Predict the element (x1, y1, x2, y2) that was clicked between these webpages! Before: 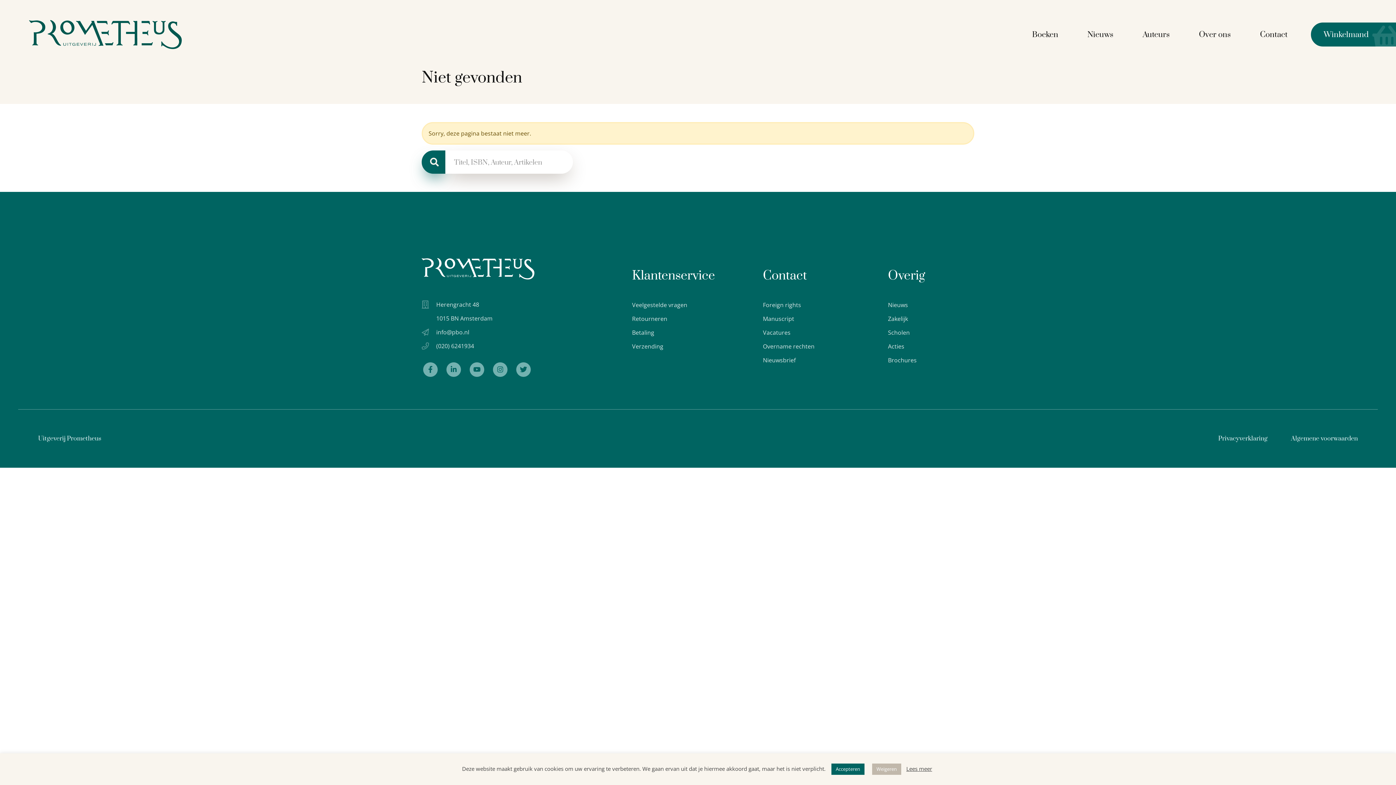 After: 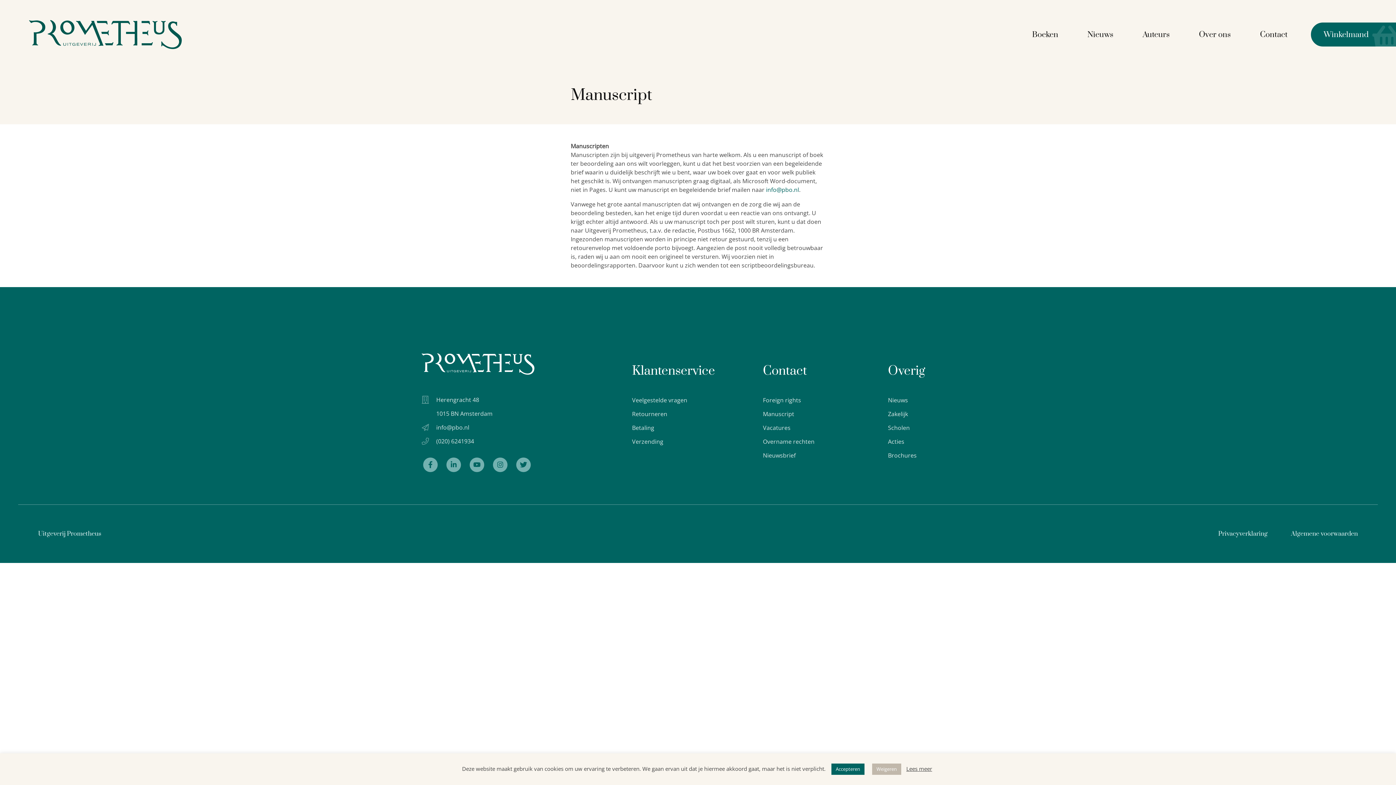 Action: label: Manuscript bbox: (763, 314, 794, 322)